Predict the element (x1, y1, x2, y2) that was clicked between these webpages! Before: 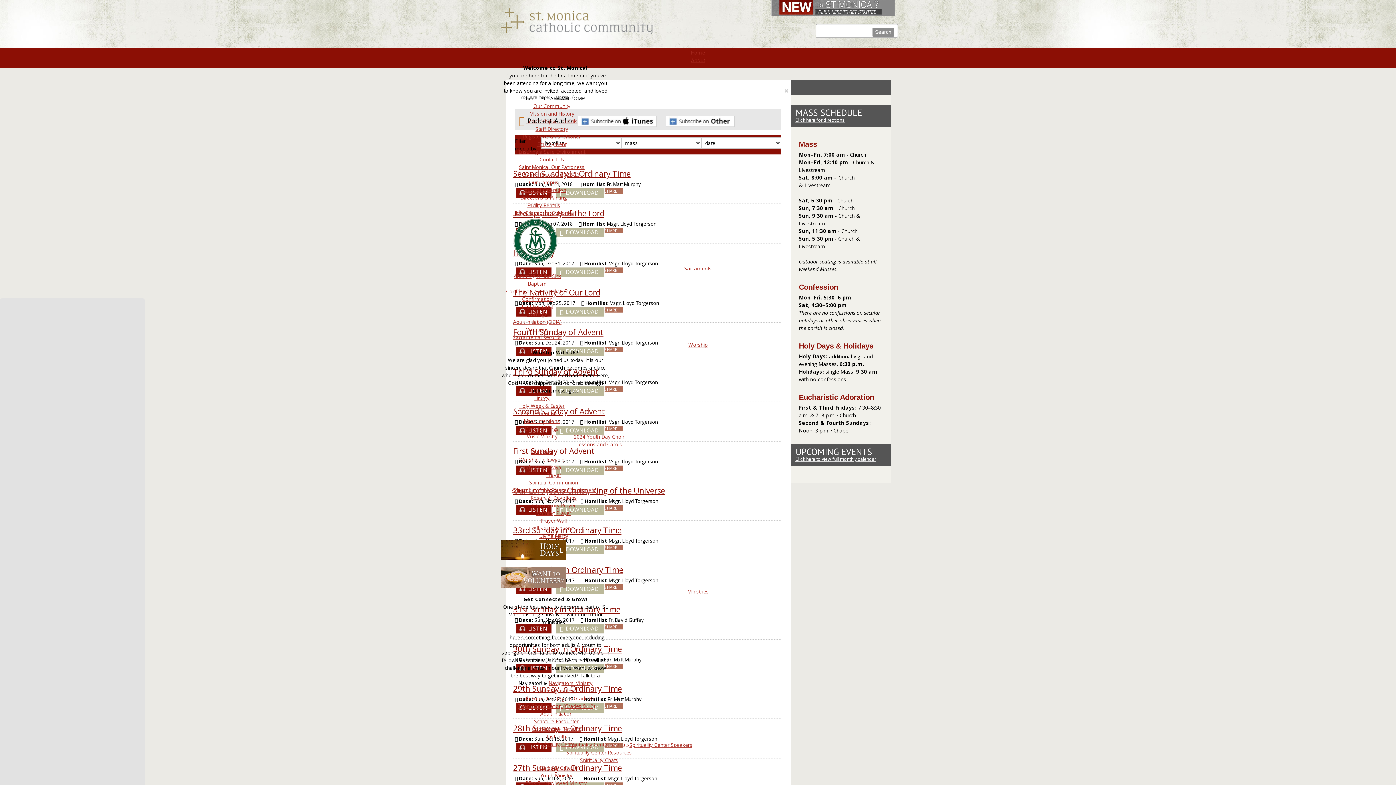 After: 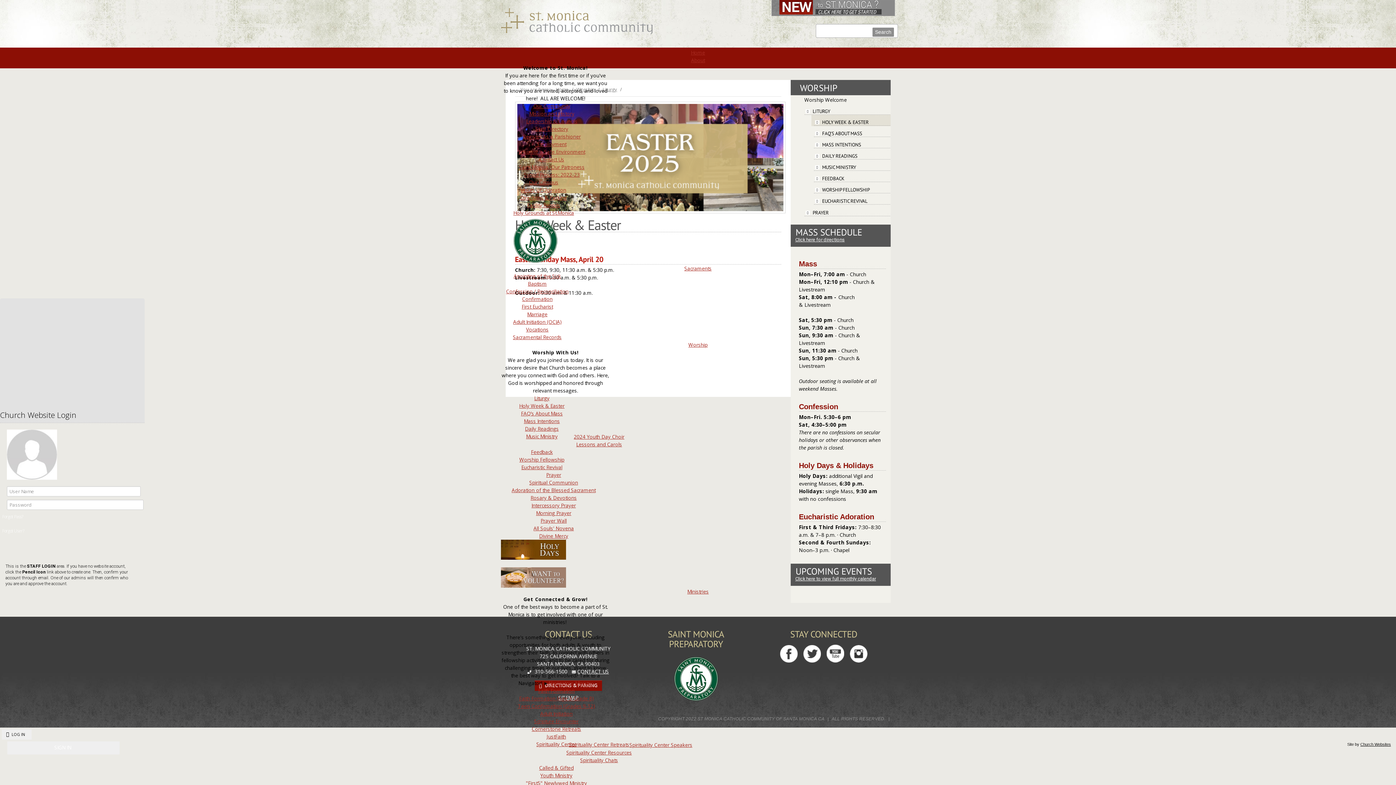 Action: label: Holy Week & Easter bbox: (519, 402, 564, 409)